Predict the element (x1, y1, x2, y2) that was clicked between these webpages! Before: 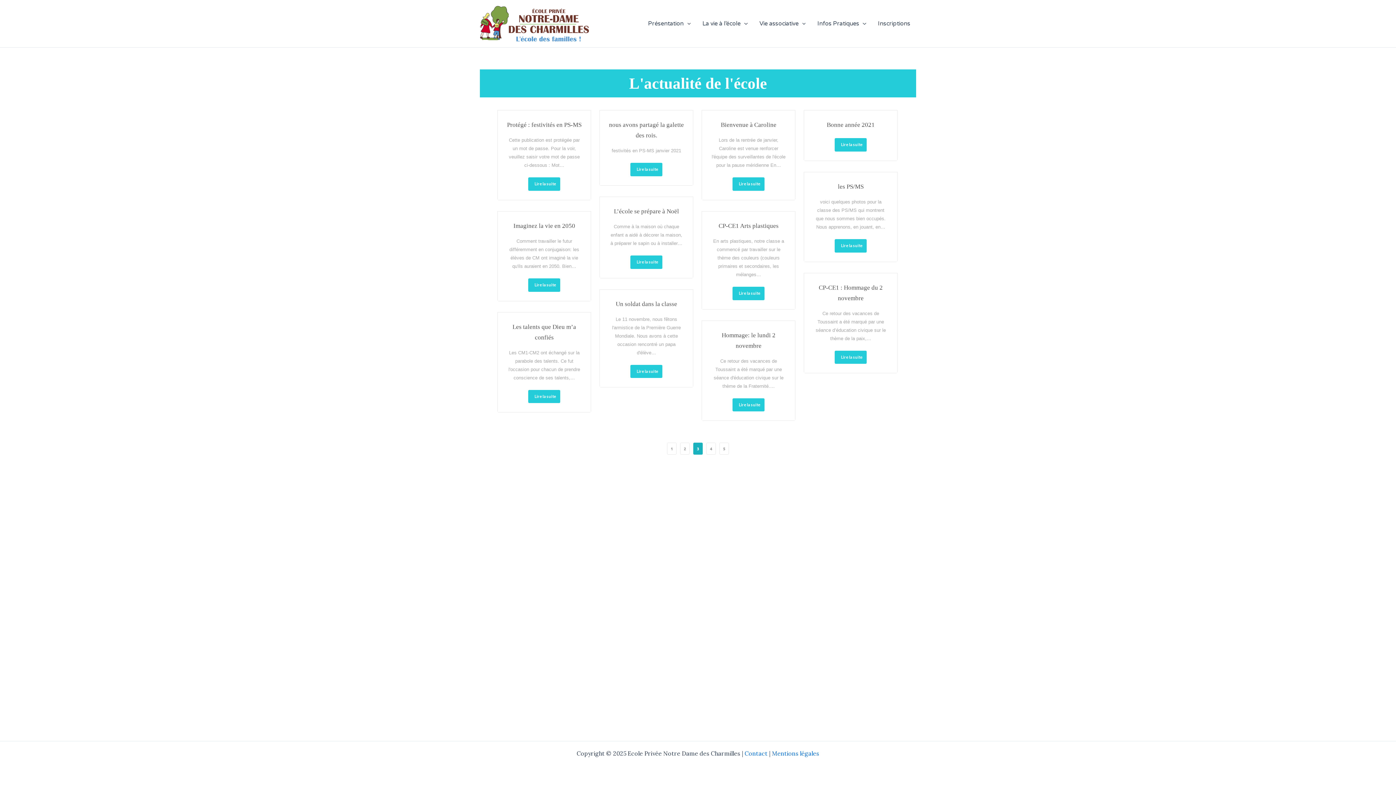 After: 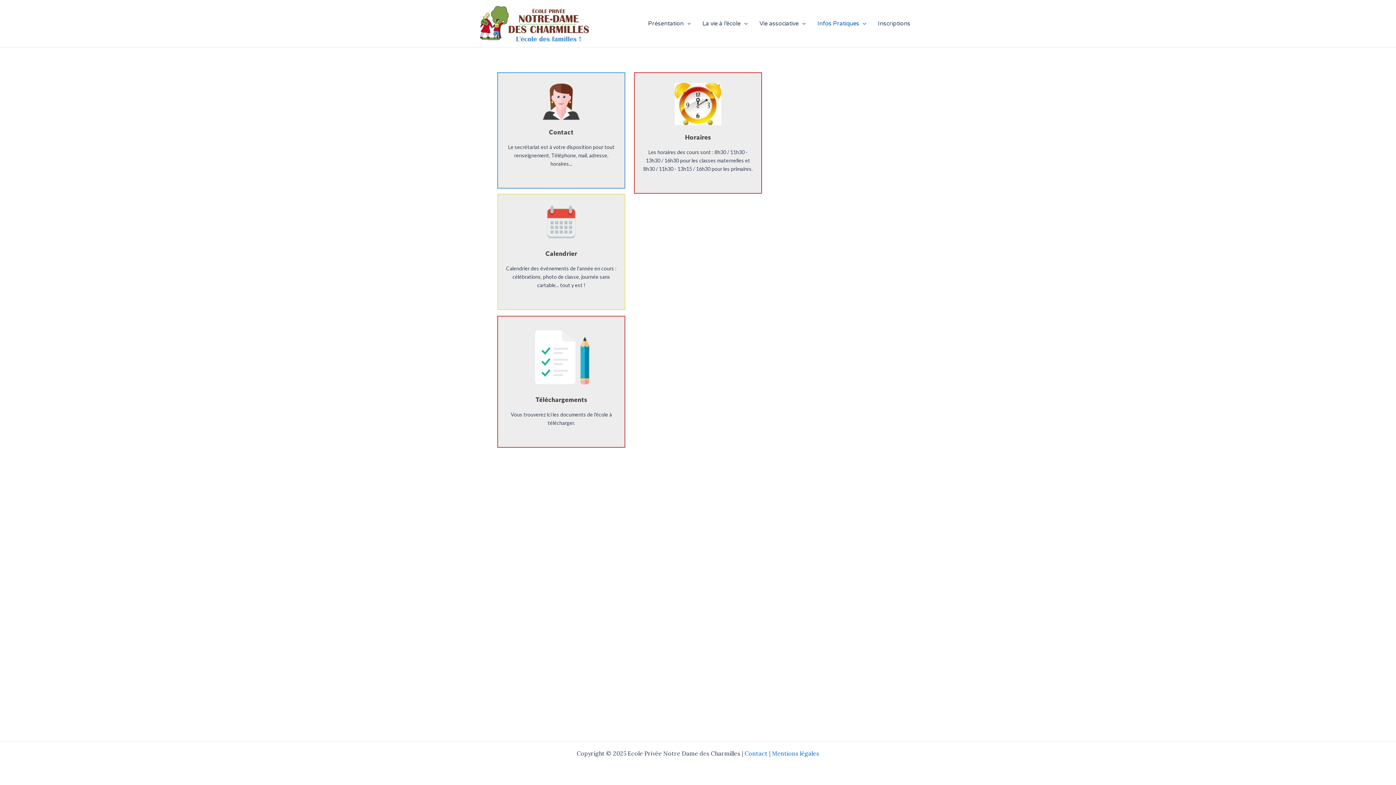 Action: bbox: (811, 9, 872, 38) label: Infos Pratiques